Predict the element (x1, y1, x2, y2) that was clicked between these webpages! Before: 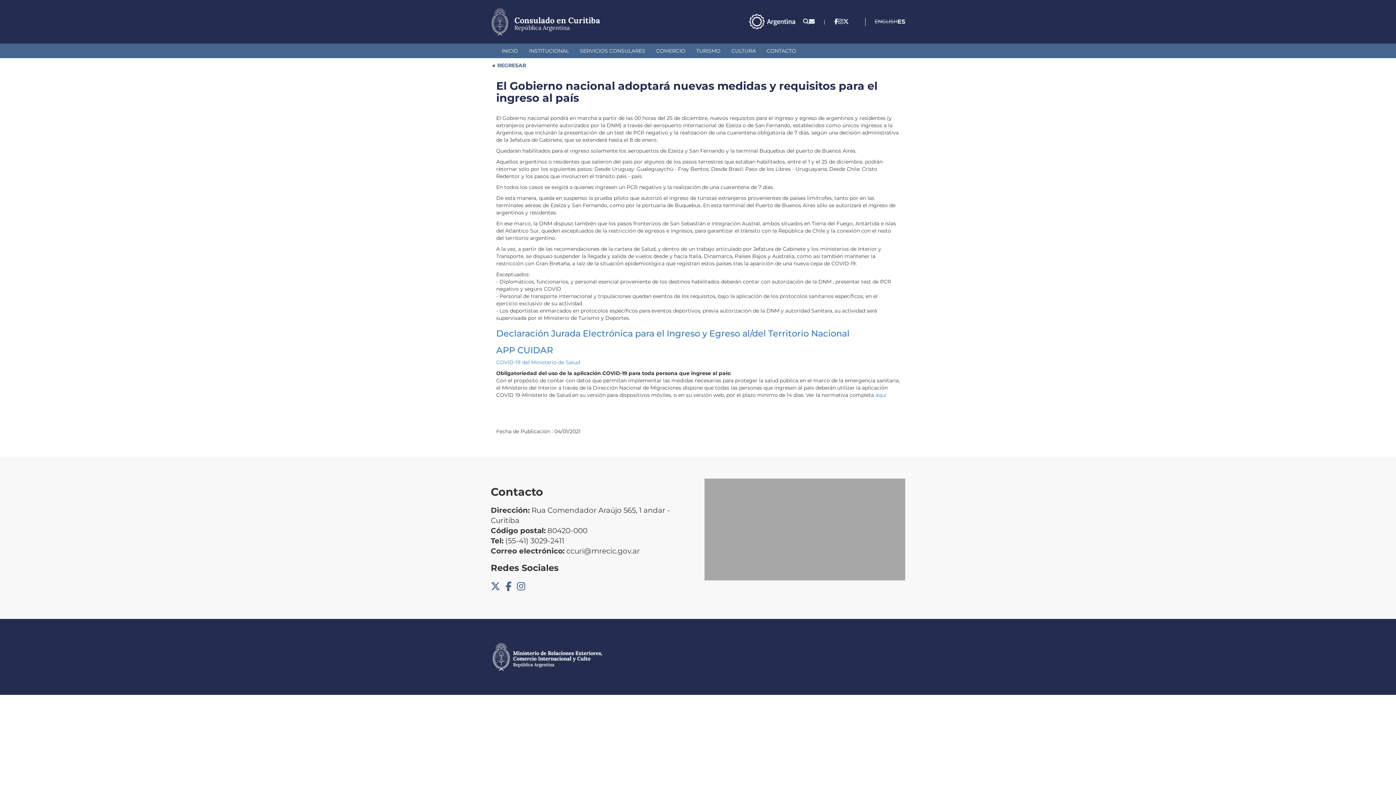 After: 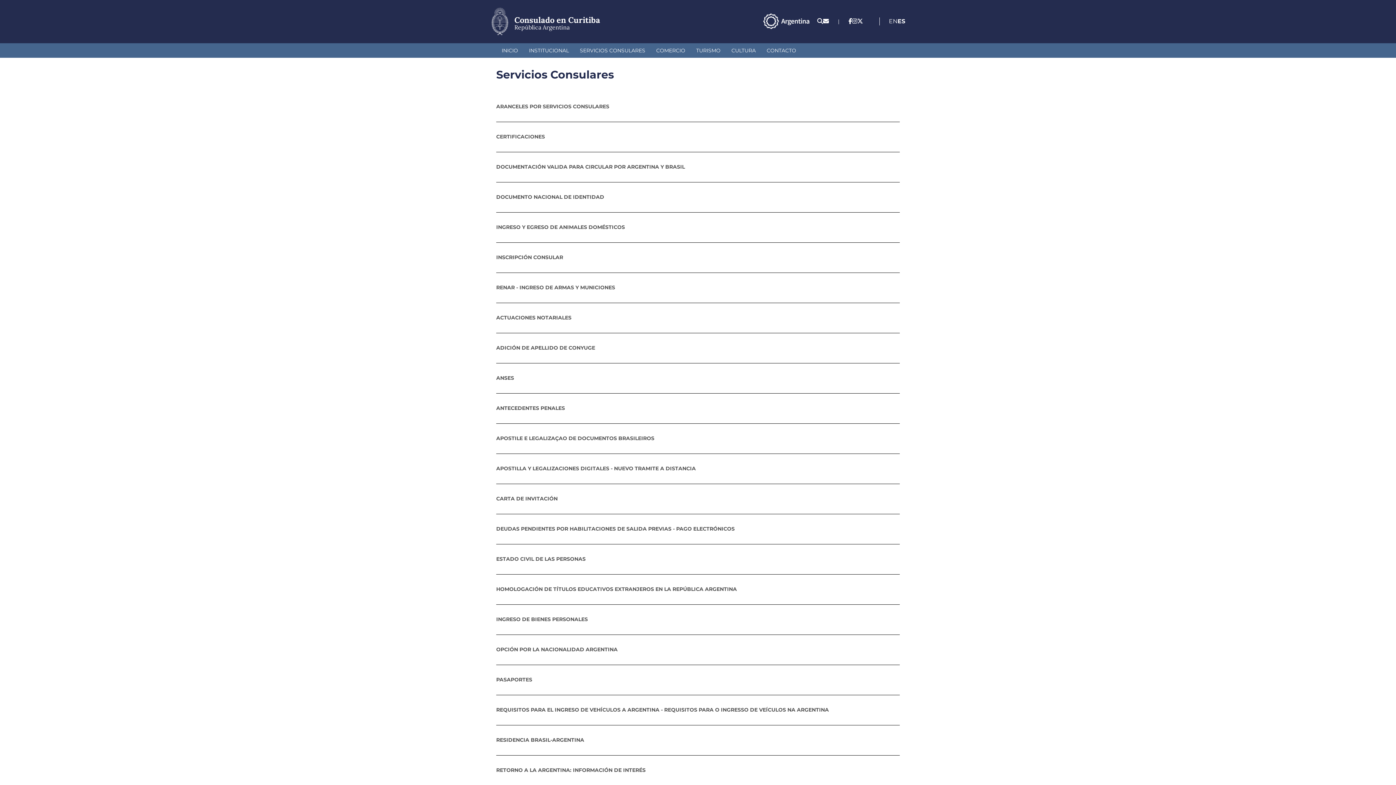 Action: bbox: (574, 43, 650, 58) label: SERVICIOS CONSULARES